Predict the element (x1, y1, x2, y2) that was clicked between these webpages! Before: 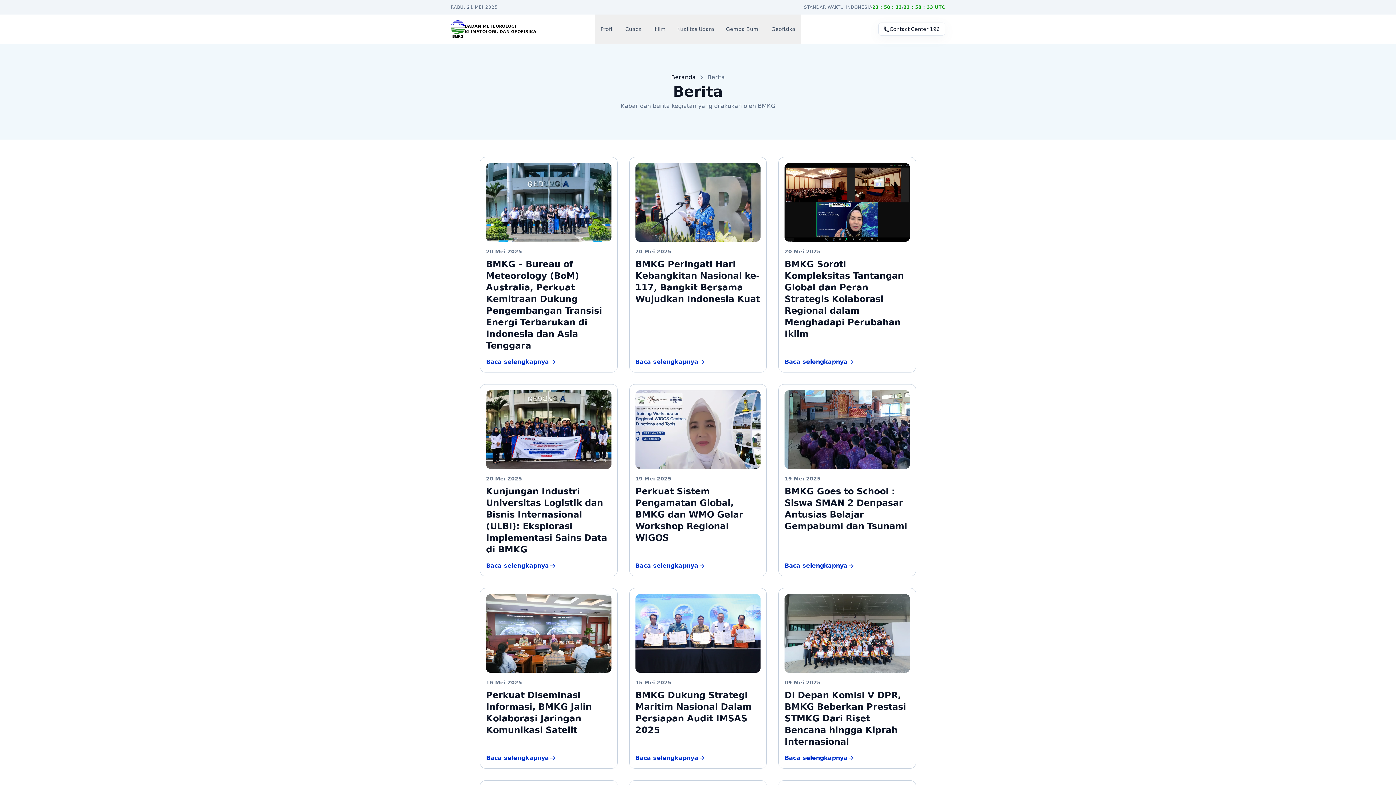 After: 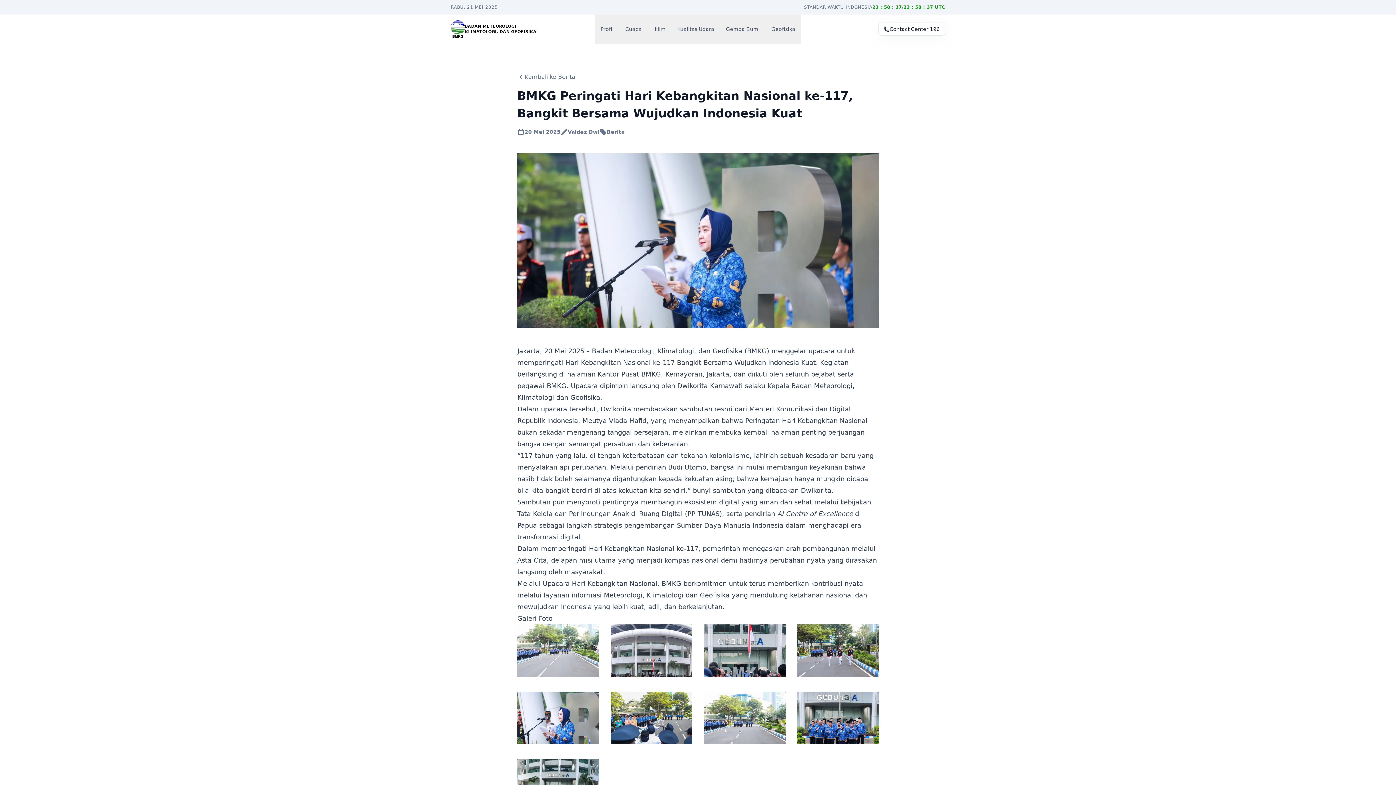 Action: bbox: (629, 157, 766, 372) label: Baca selengkapnya